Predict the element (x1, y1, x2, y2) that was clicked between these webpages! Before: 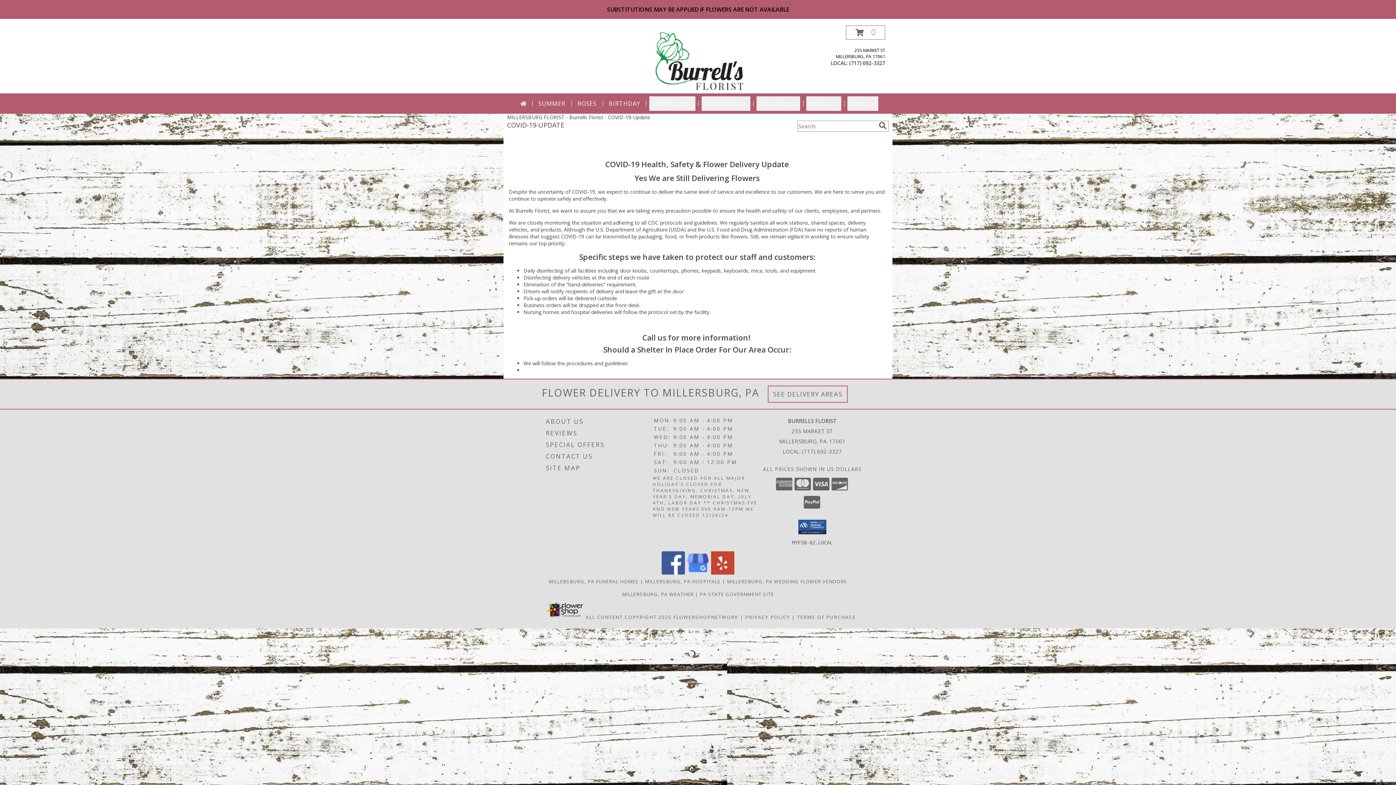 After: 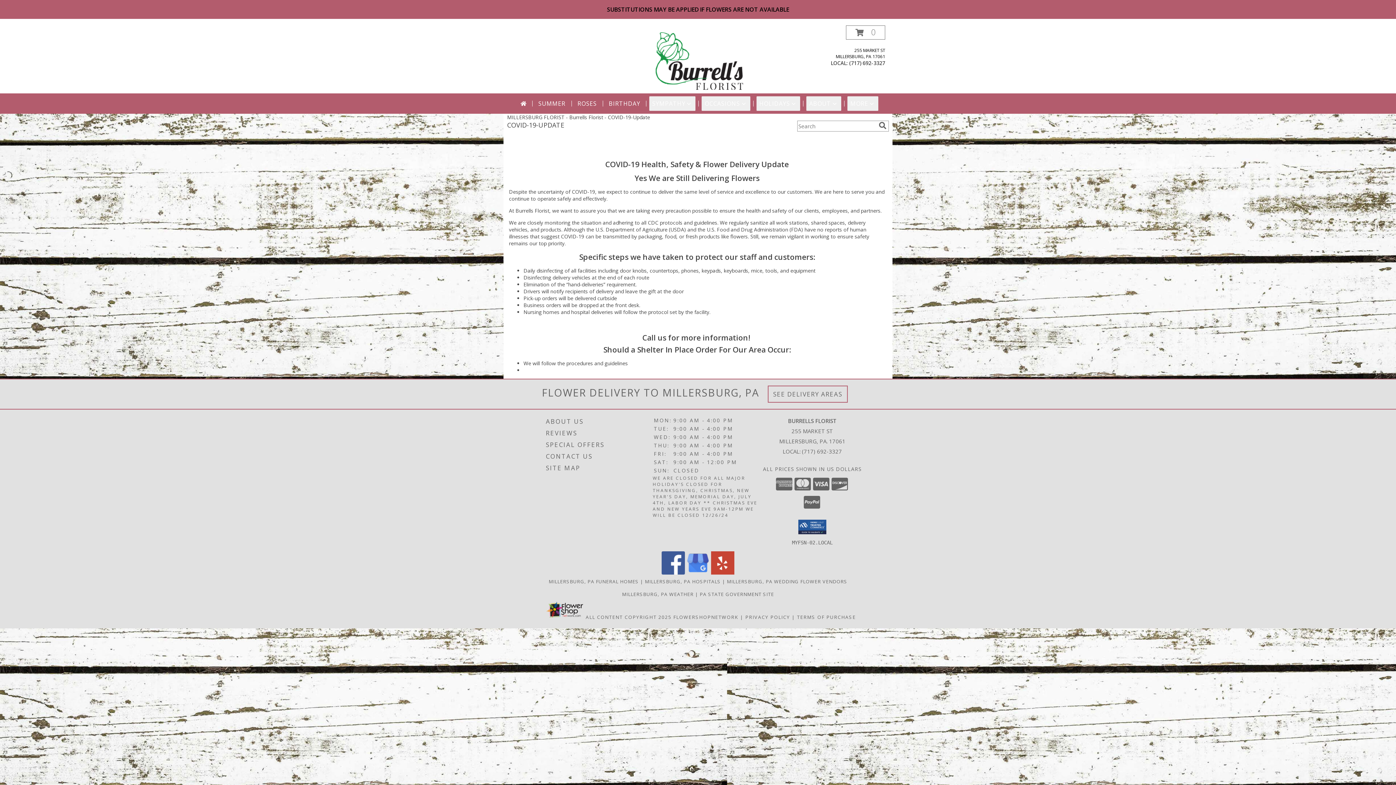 Action: label: View our Yelp bbox: (711, 569, 734, 576)